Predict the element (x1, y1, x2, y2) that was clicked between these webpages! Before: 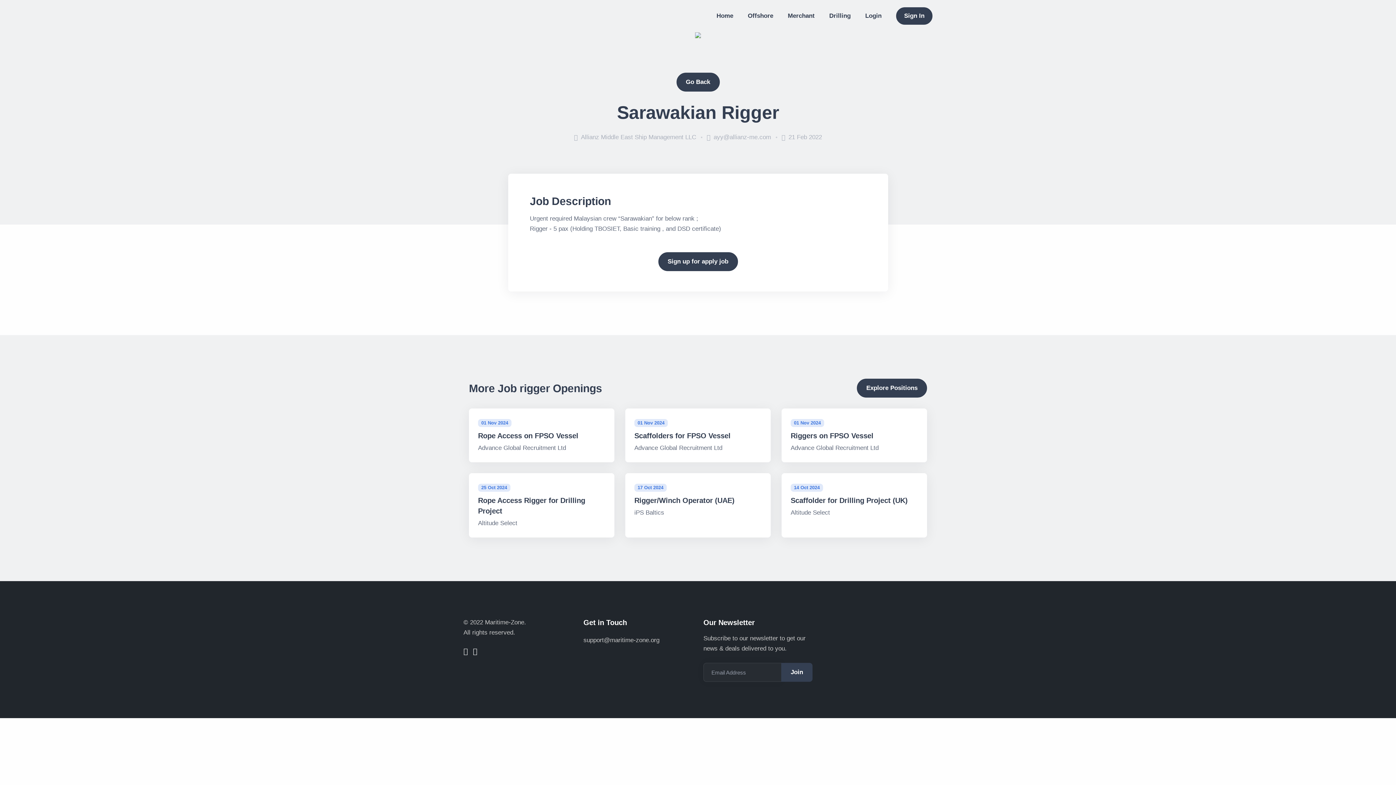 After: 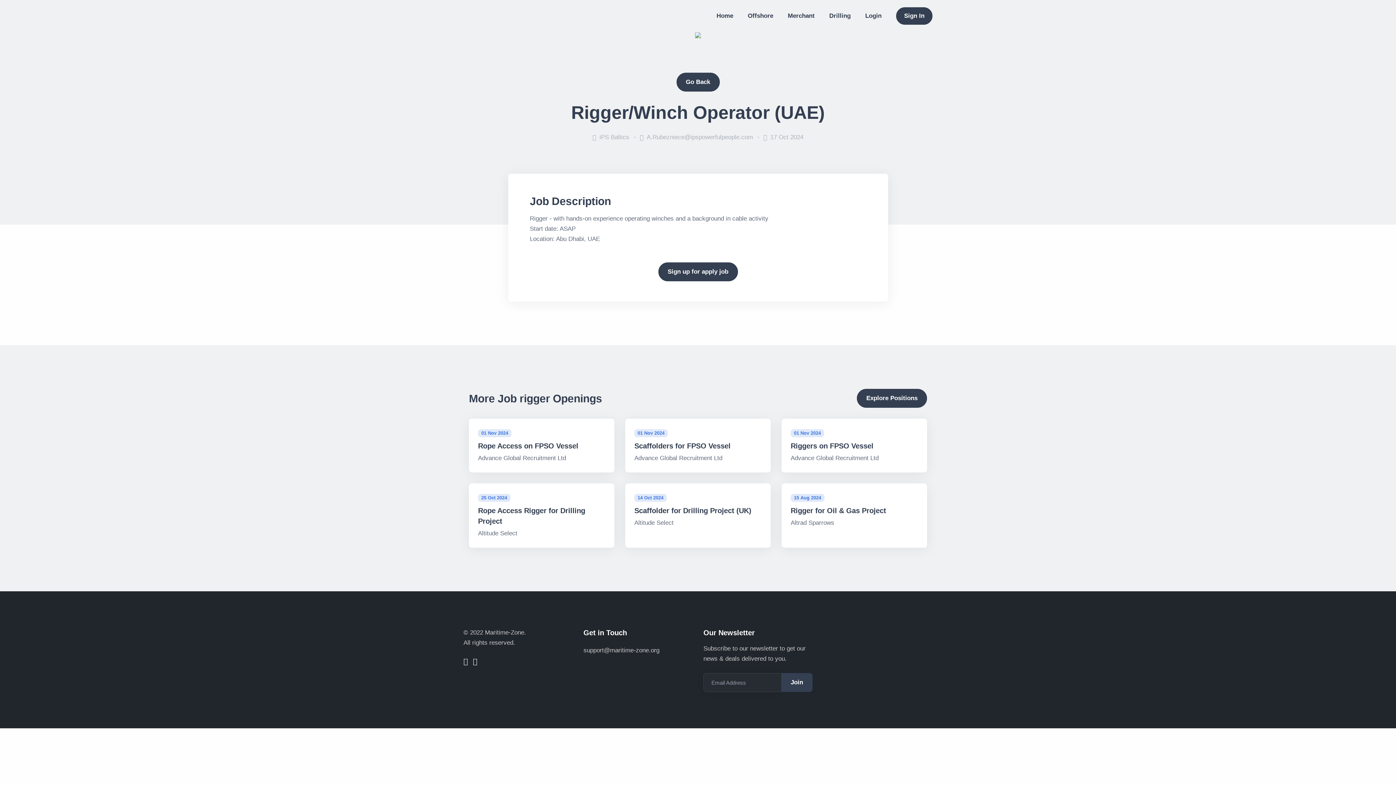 Action: bbox: (625, 473, 770, 537) label: 17 Oct 2024
Rigger/Winch Operator (UAE)

iPS Baltics